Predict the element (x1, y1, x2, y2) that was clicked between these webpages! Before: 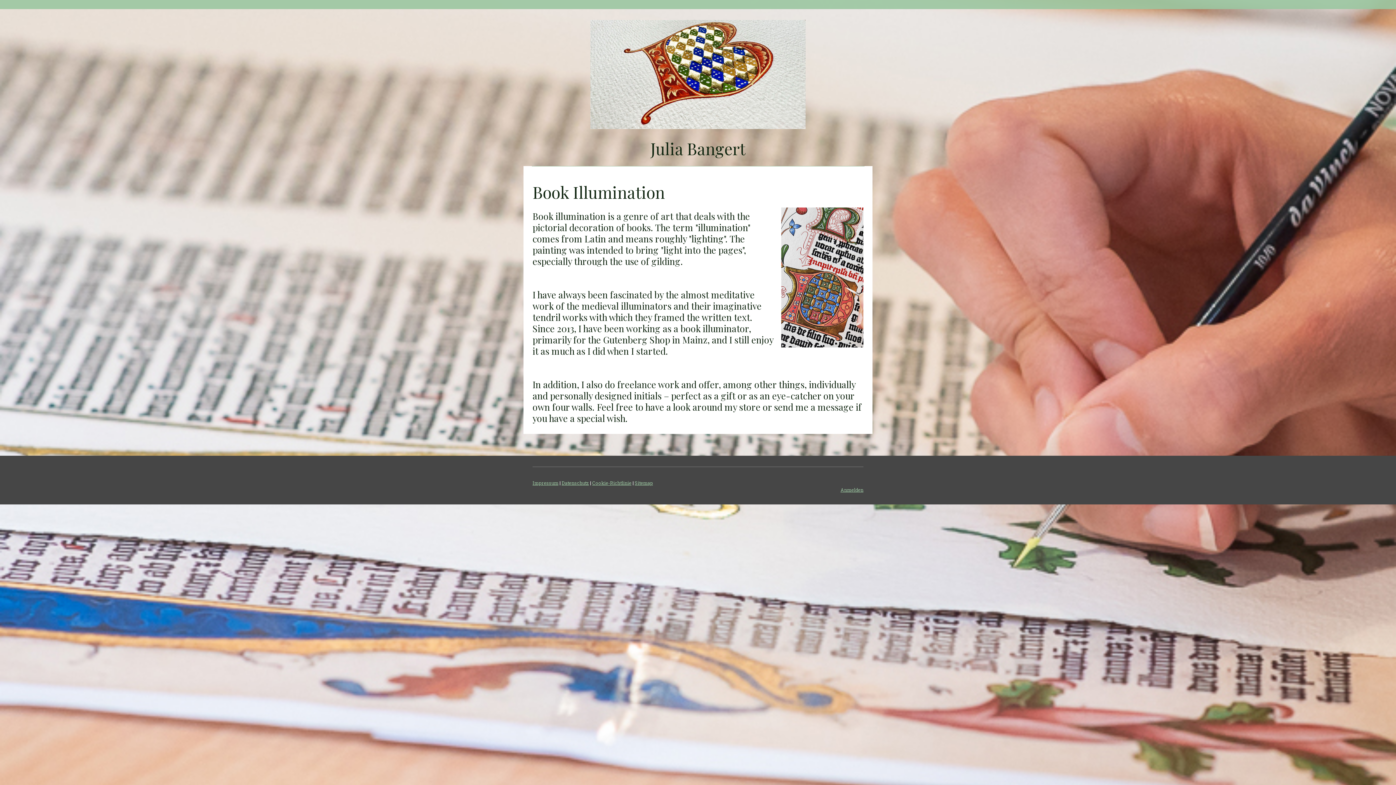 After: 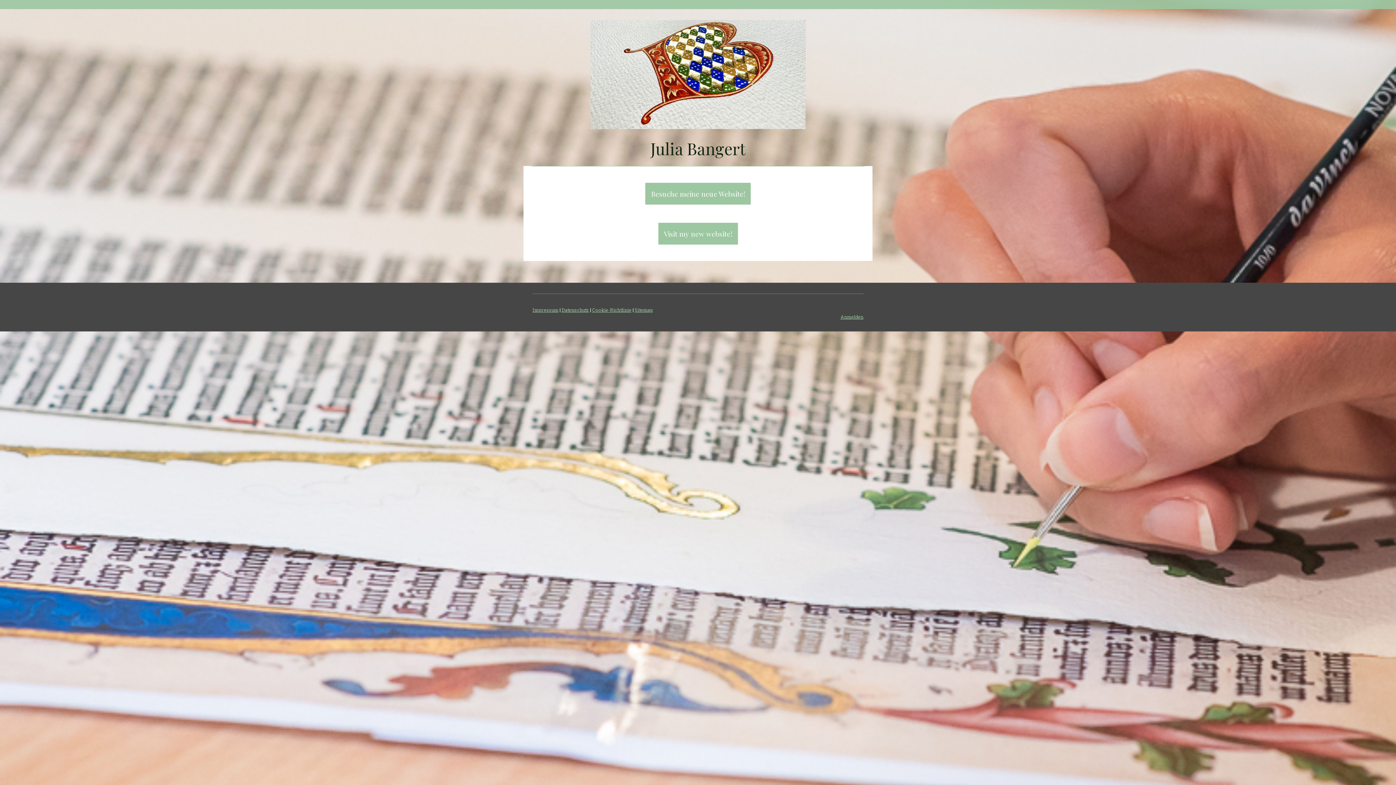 Action: bbox: (590, 20, 805, 28)